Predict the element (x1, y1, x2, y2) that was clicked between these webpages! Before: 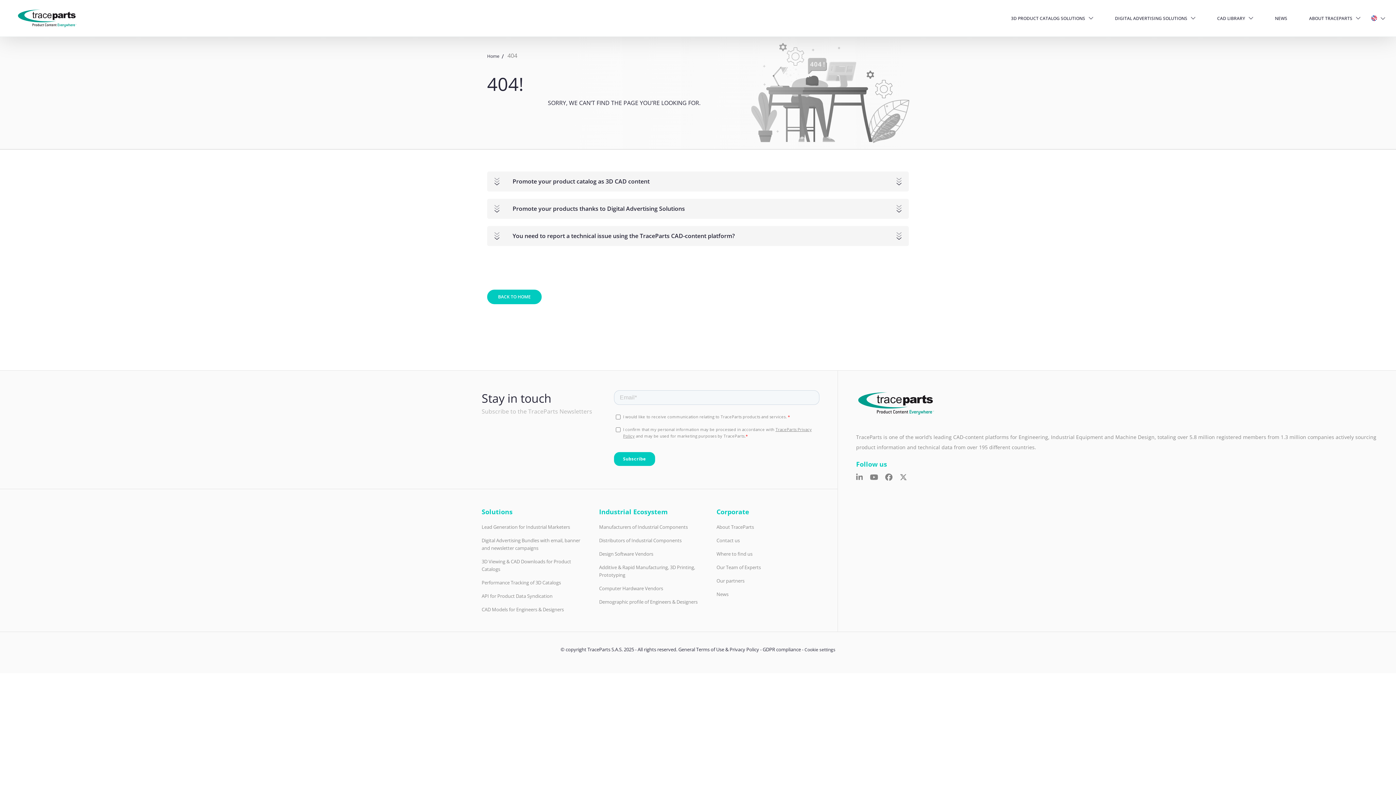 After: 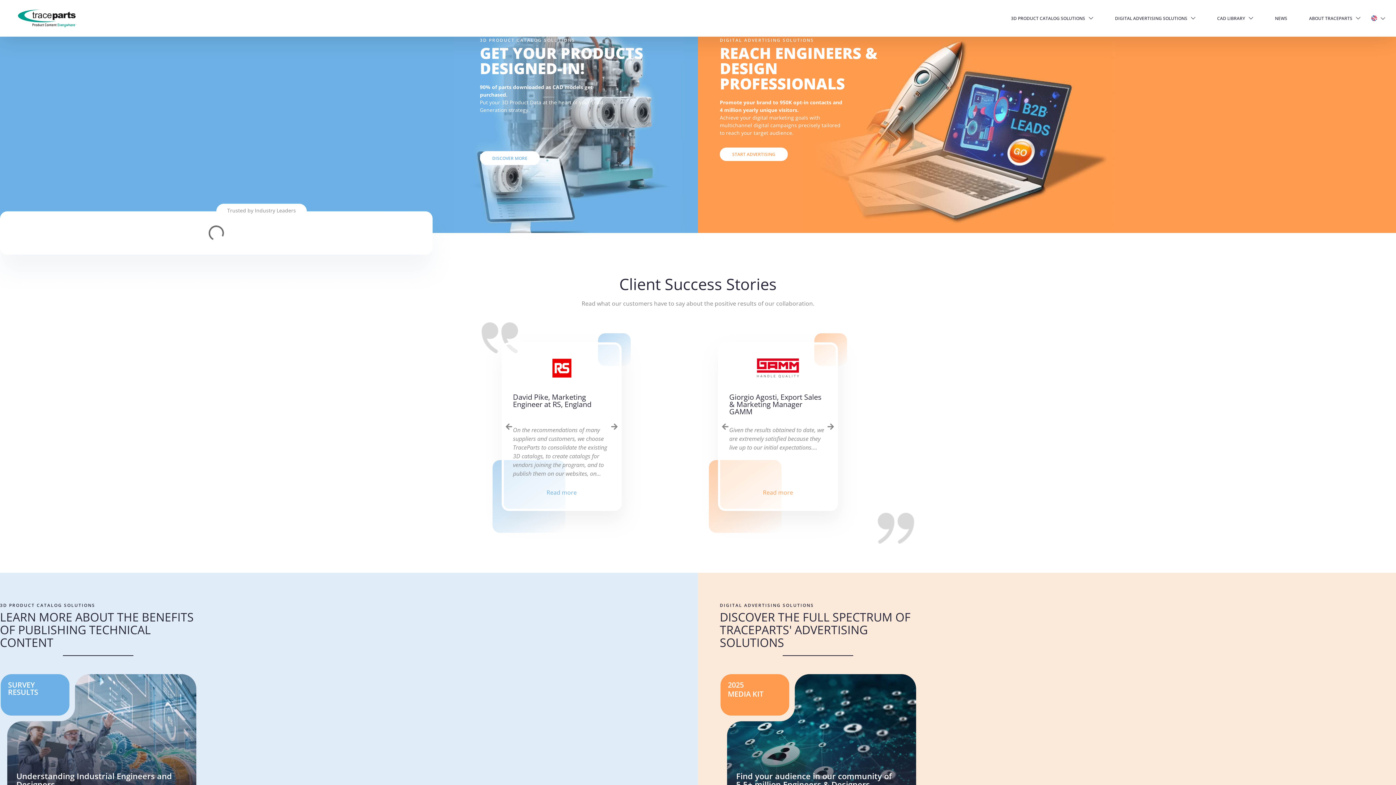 Action: label: BACK TO HOME bbox: (487, 289, 541, 304)